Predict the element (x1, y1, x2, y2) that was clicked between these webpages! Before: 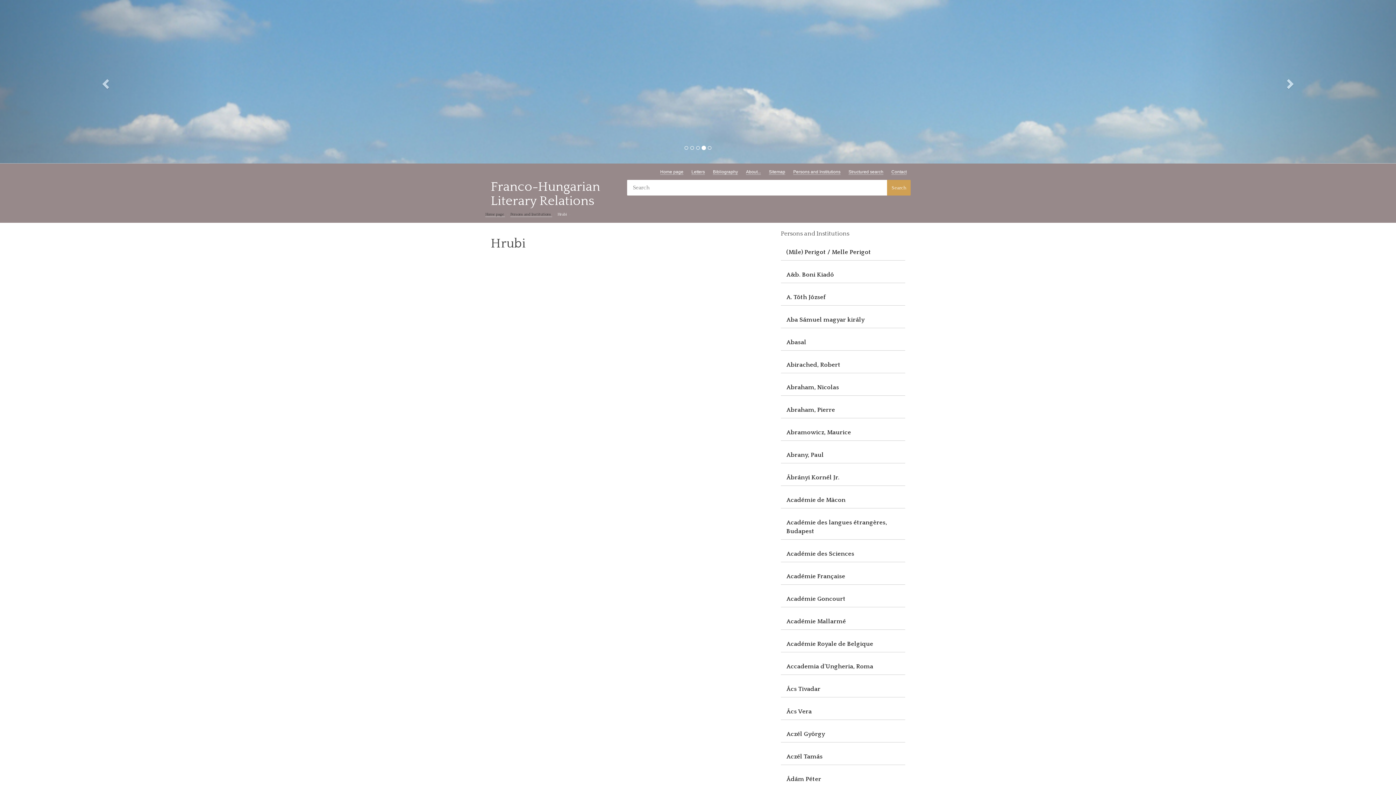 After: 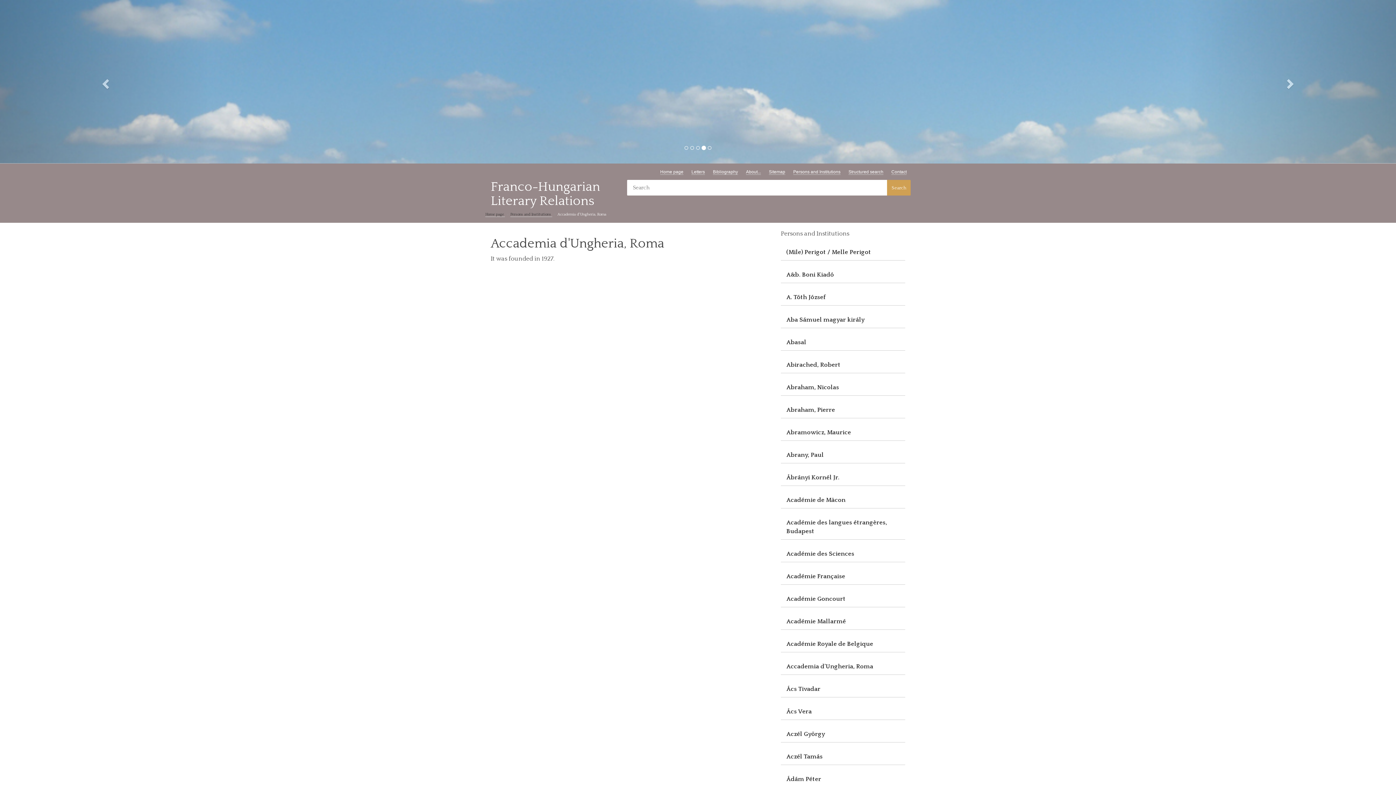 Action: bbox: (781, 659, 905, 675) label: Accademia d'Ungheria, Roma